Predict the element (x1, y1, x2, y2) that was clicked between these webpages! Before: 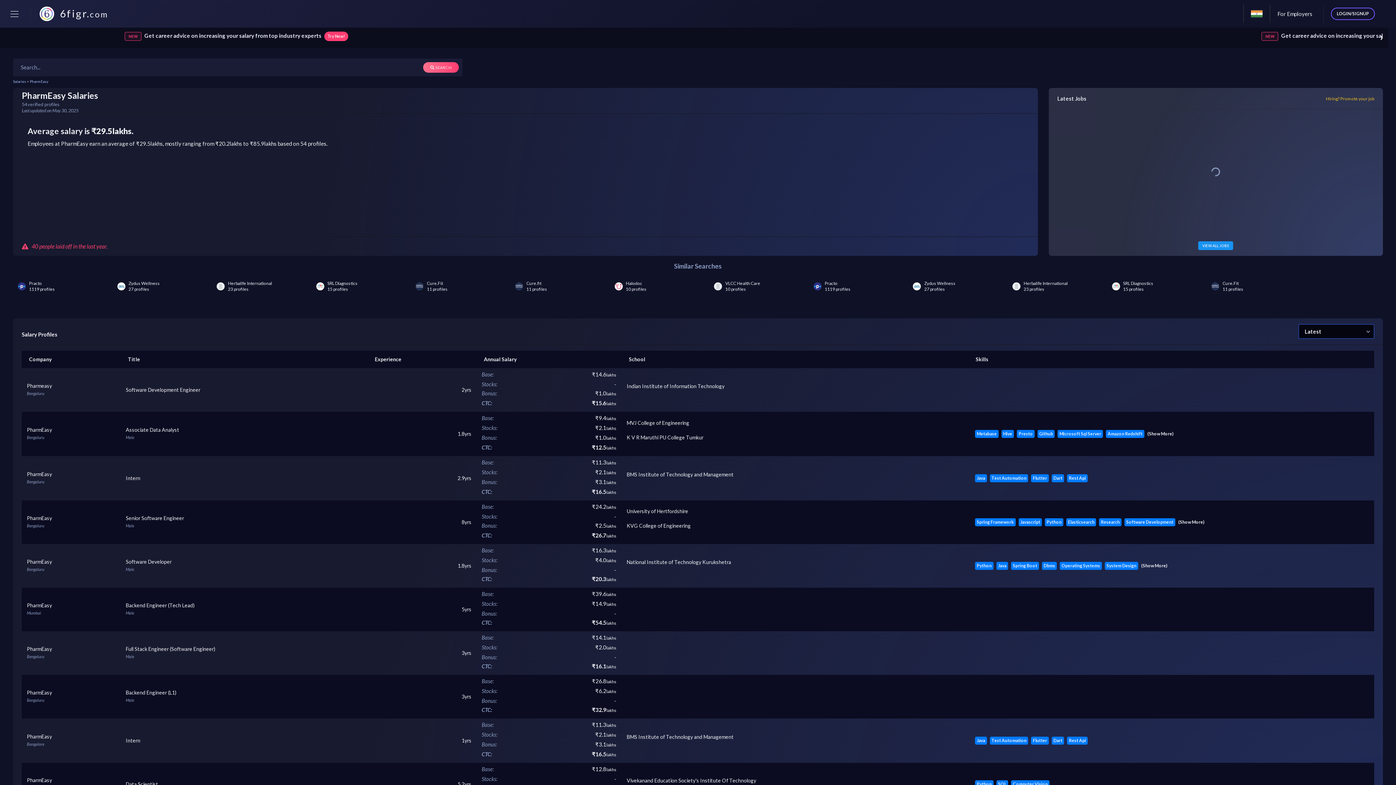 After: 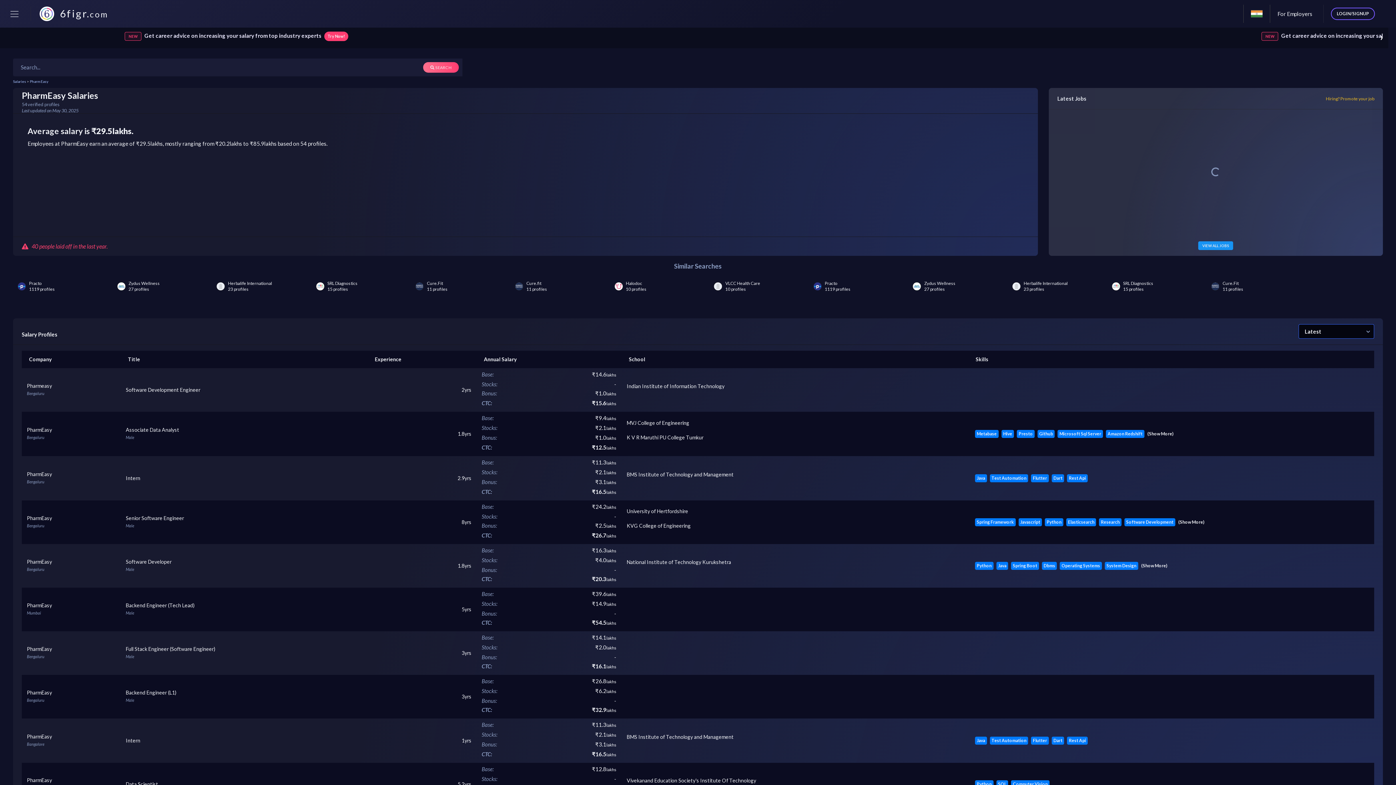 Action: bbox: (1251, 8, 1262, 19)